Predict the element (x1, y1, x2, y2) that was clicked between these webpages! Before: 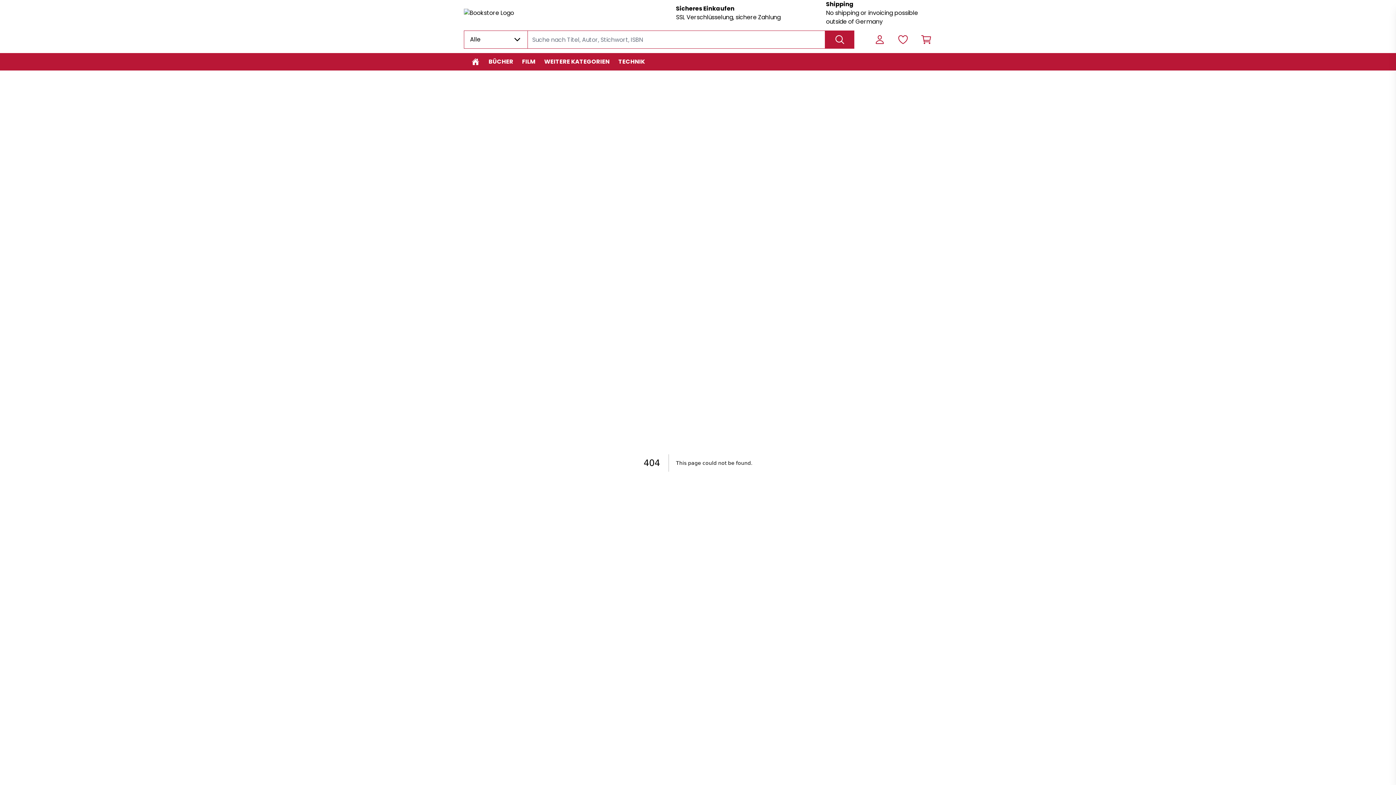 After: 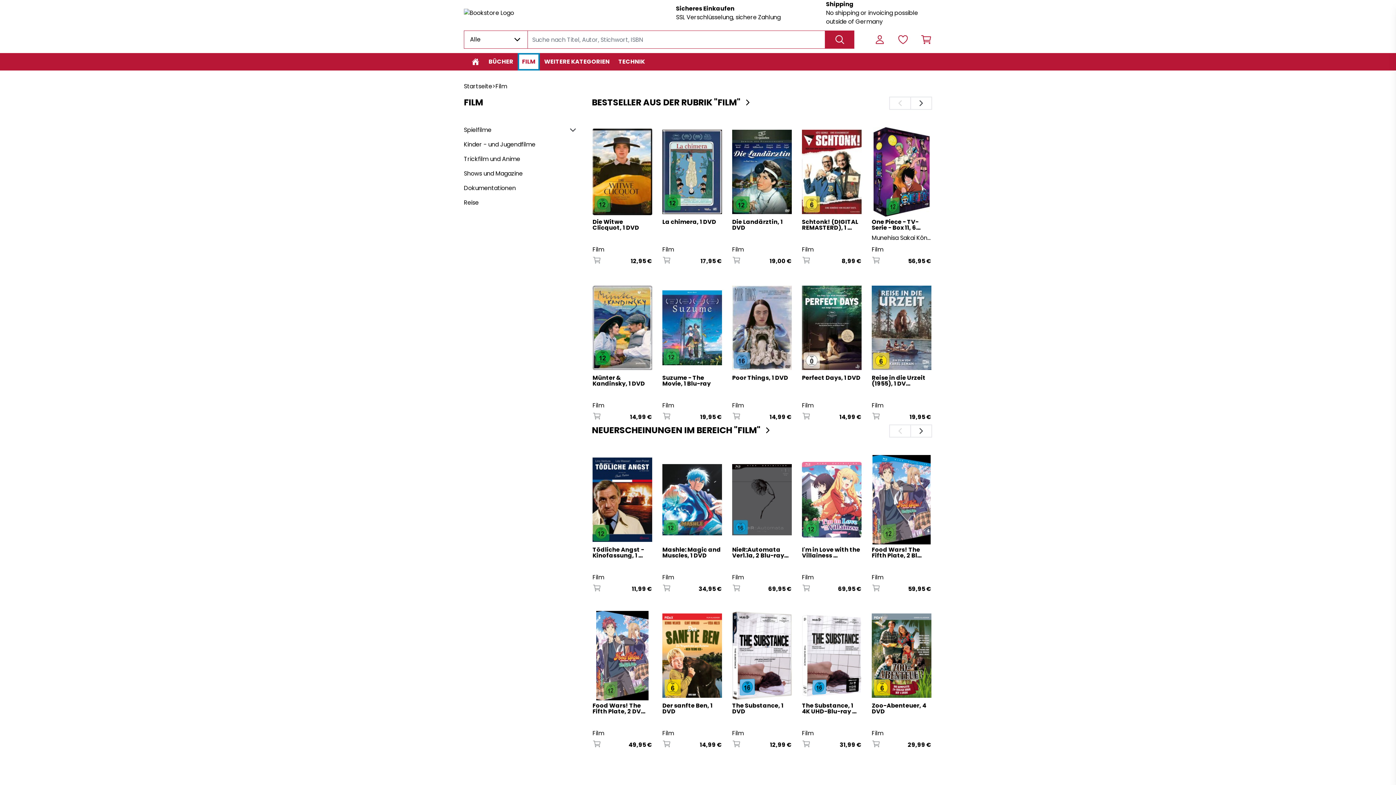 Action: bbox: (517, 53, 540, 70) label: FILM